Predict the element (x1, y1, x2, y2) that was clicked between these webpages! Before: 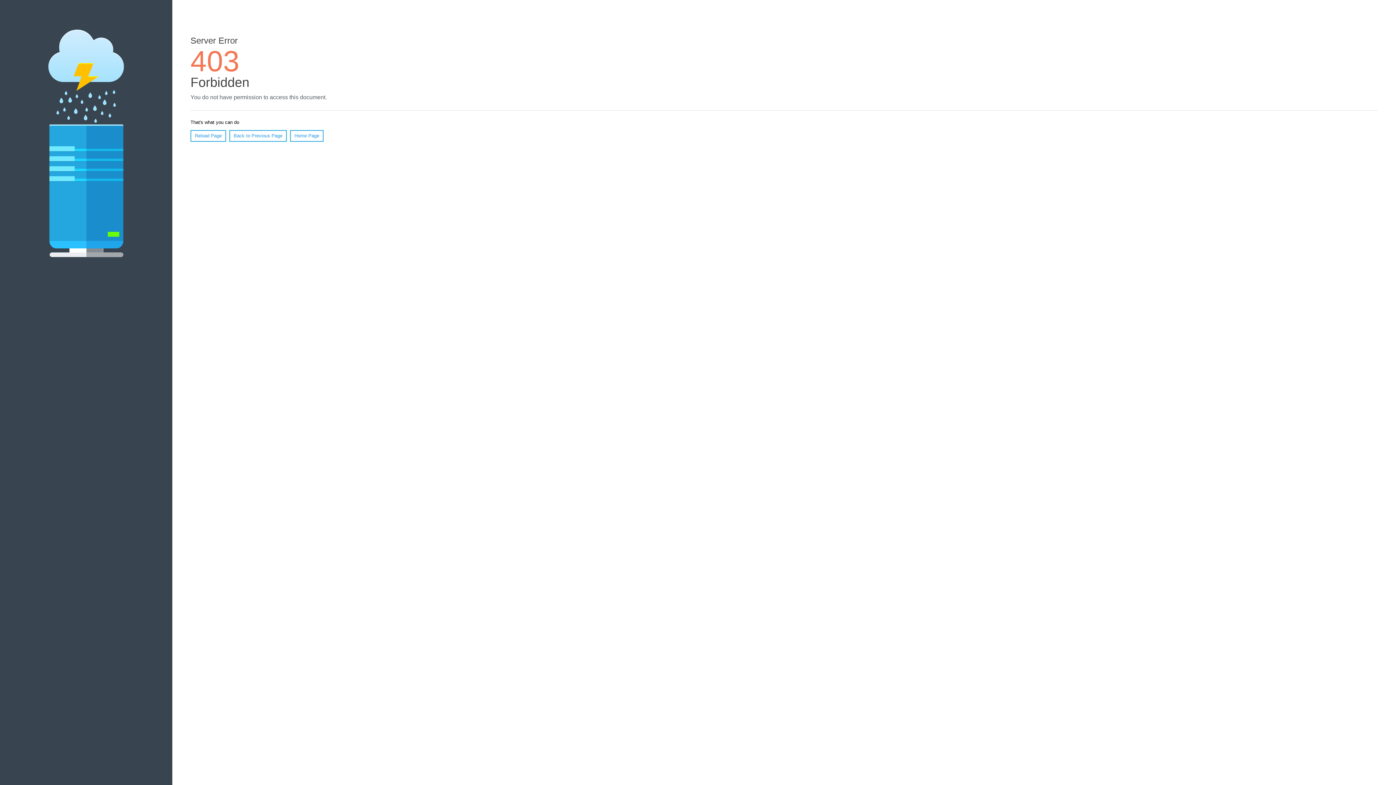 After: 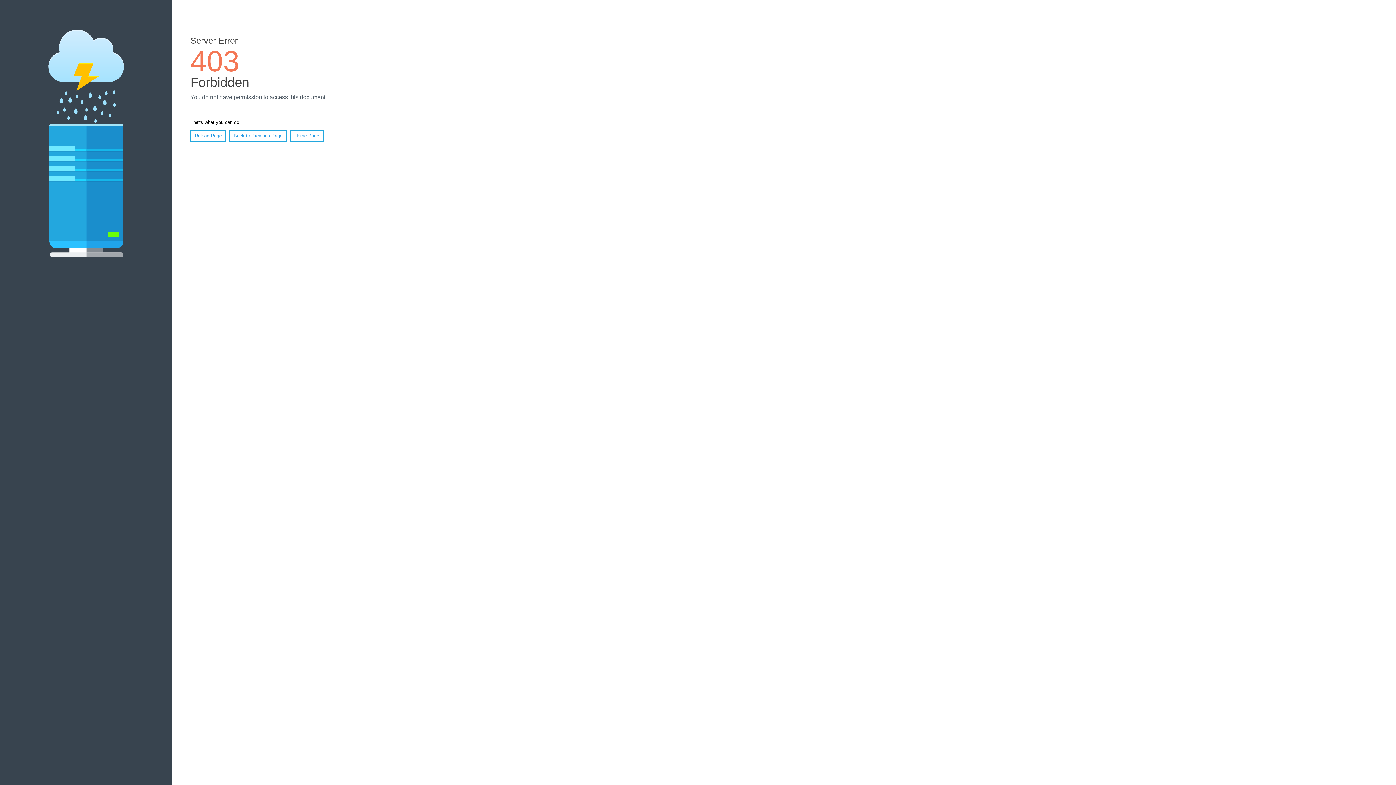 Action: bbox: (290, 130, 323, 141) label: Home Page